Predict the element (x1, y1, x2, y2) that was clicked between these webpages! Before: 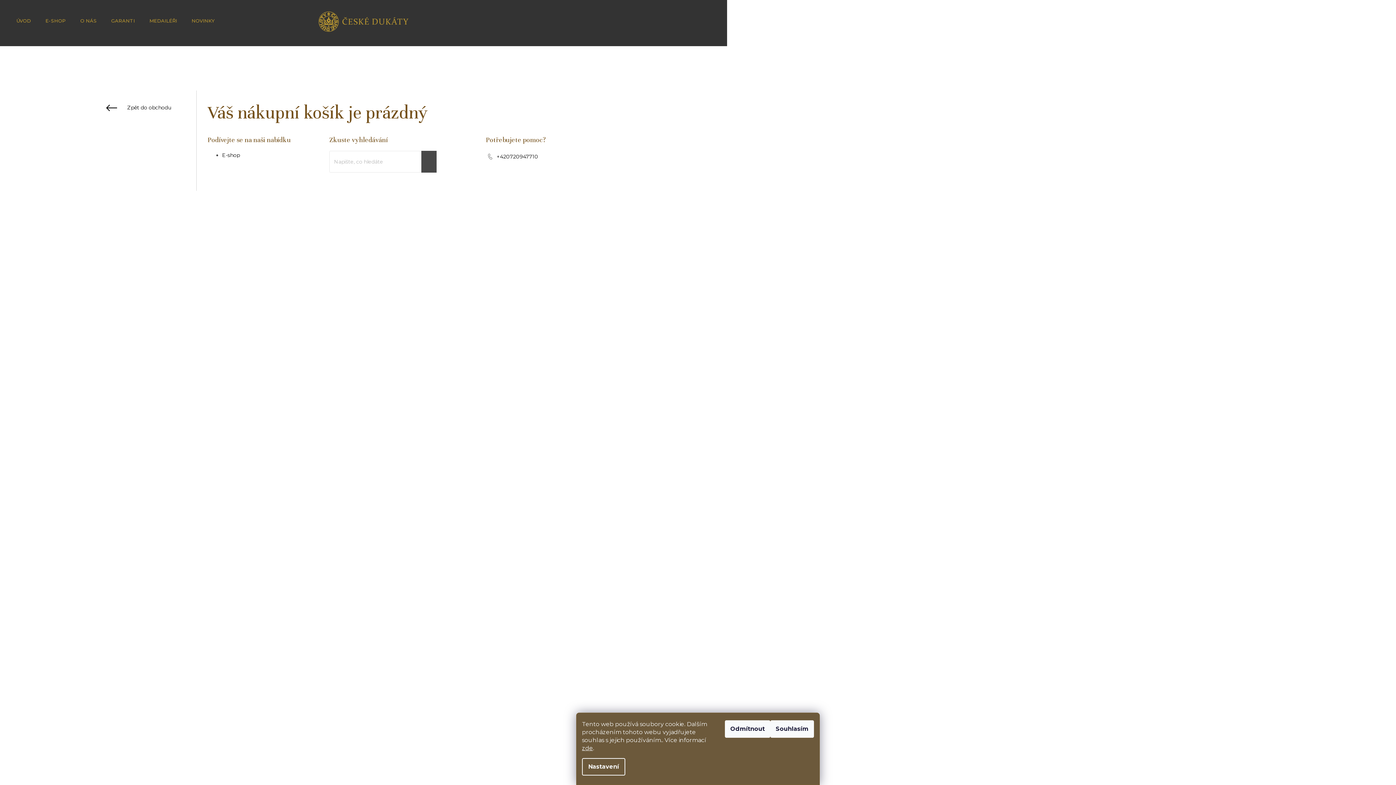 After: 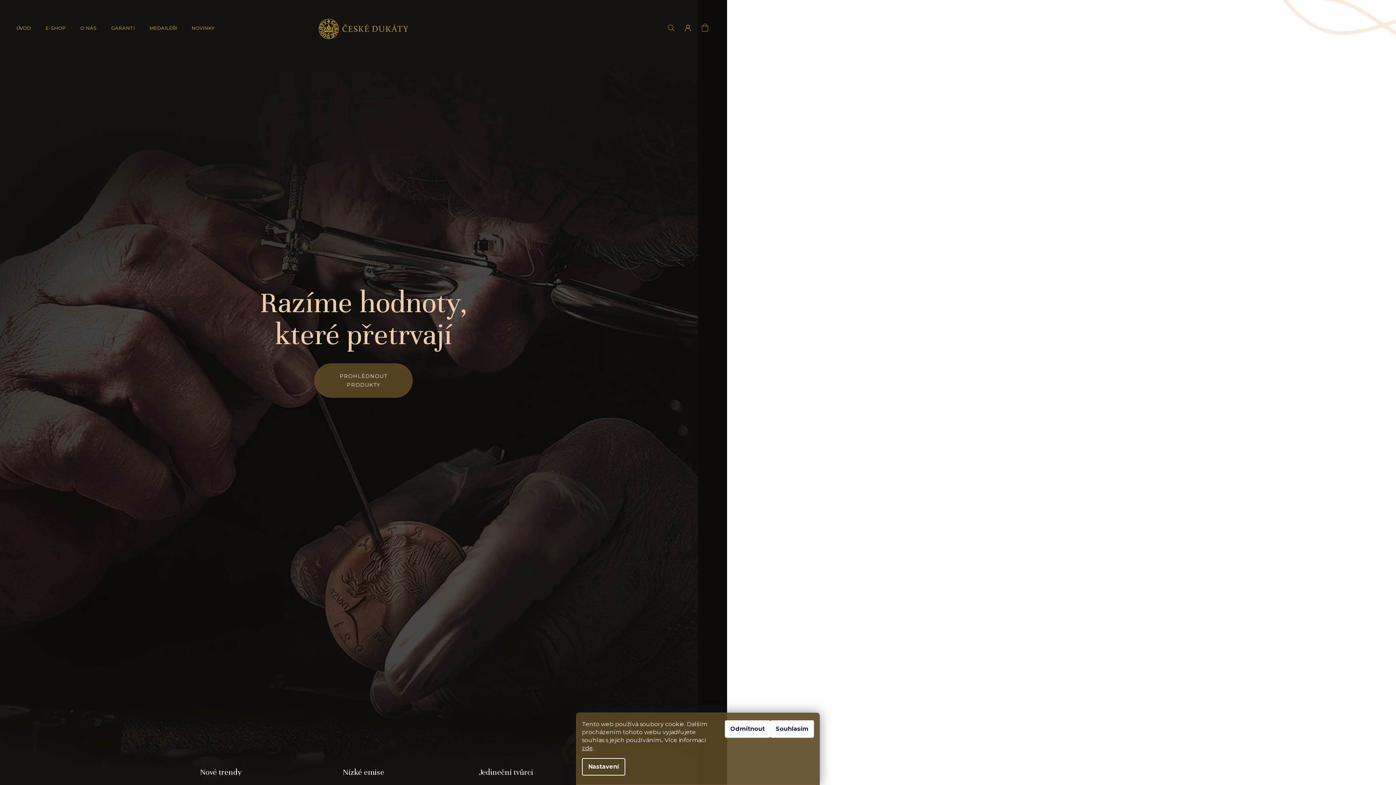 Action: label: ÚVOD bbox: (9, 6, 38, 44)